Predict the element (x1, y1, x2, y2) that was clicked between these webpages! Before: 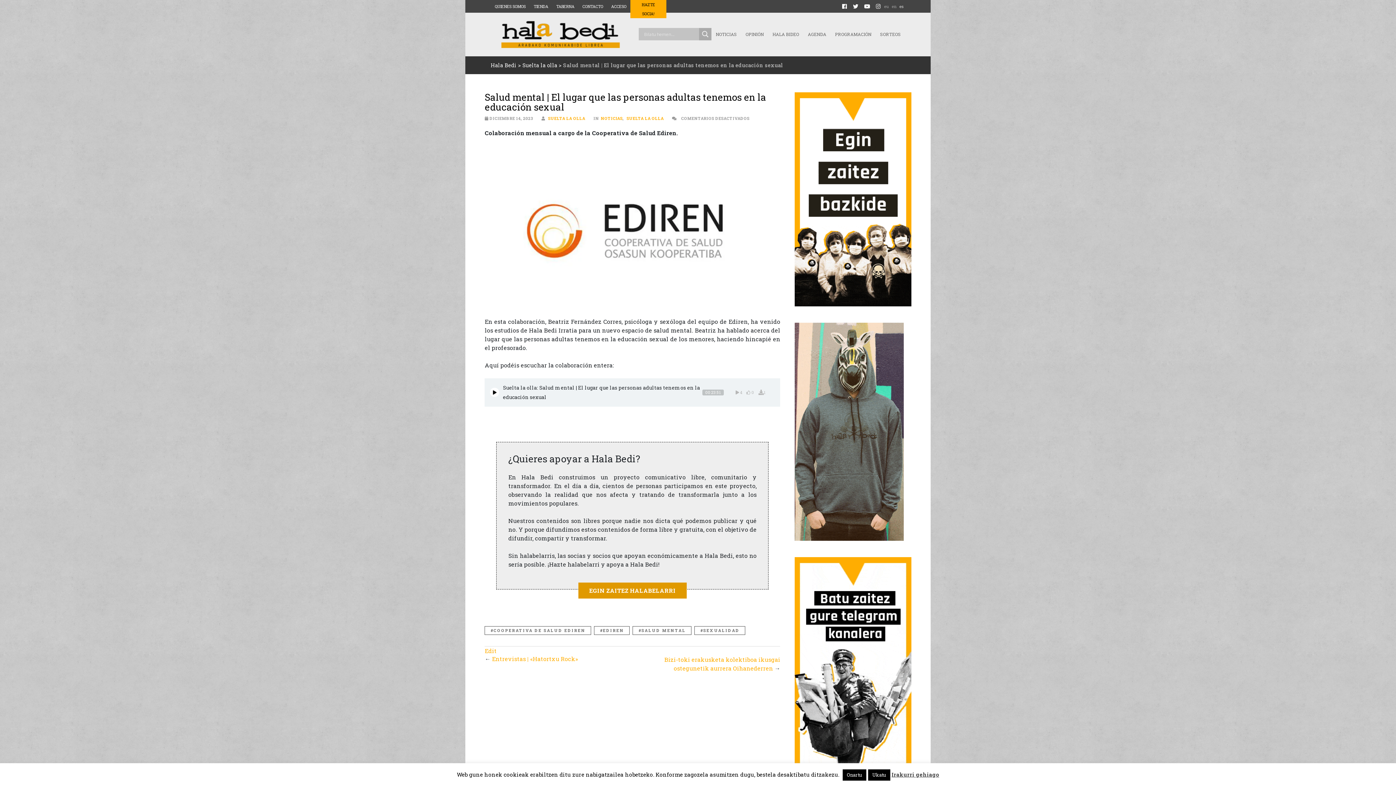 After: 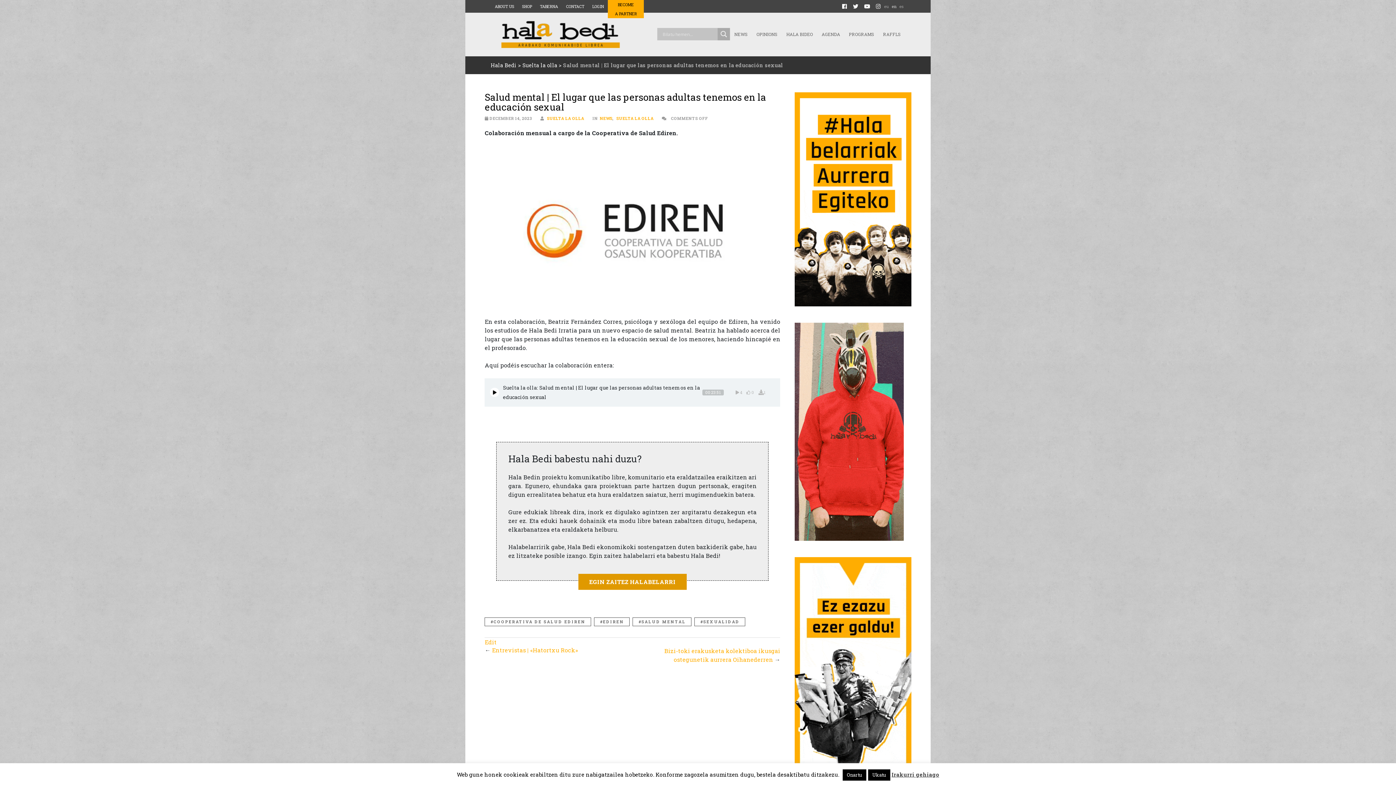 Action: bbox: (892, 3, 896, 9) label: en